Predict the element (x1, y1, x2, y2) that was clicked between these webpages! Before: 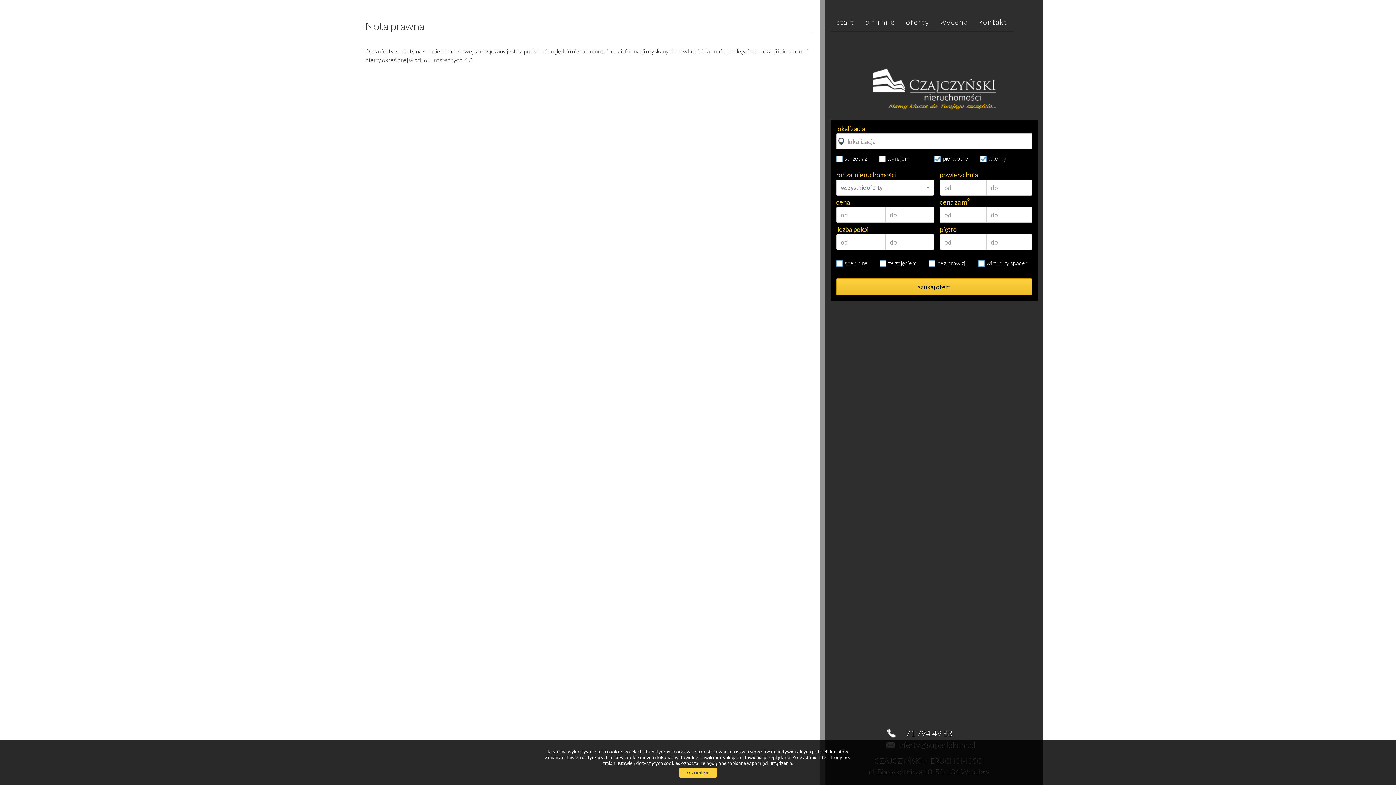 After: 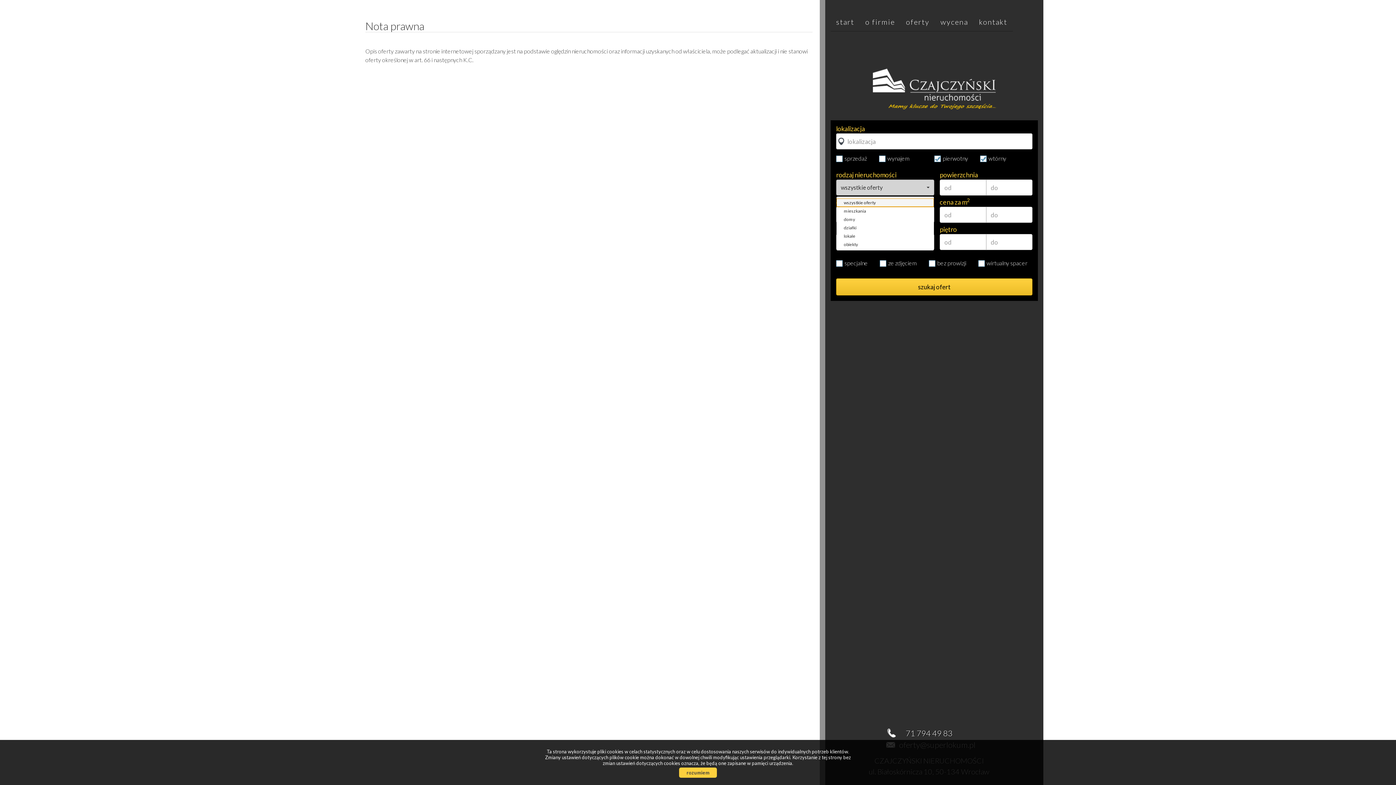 Action: label: wszystkie oferty
  bbox: (836, 179, 934, 195)